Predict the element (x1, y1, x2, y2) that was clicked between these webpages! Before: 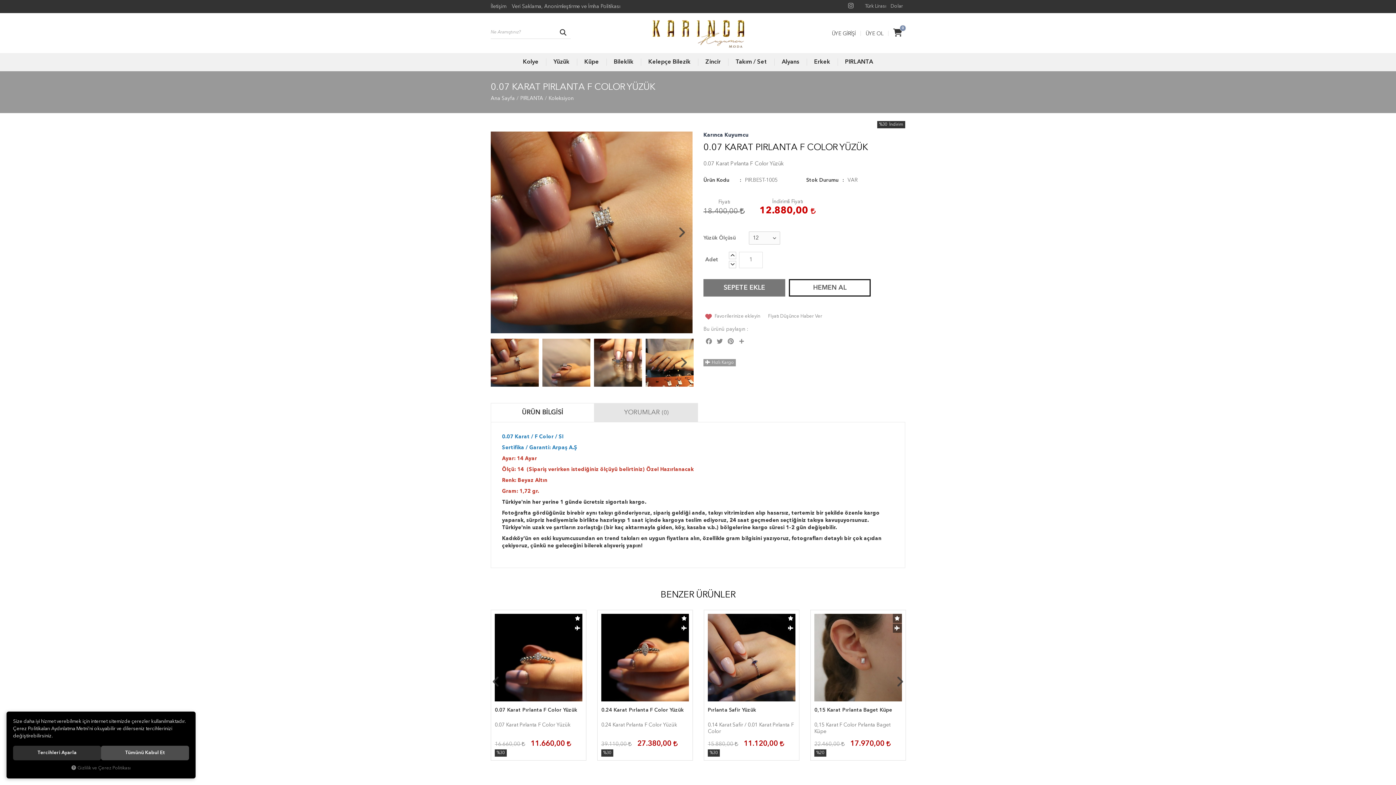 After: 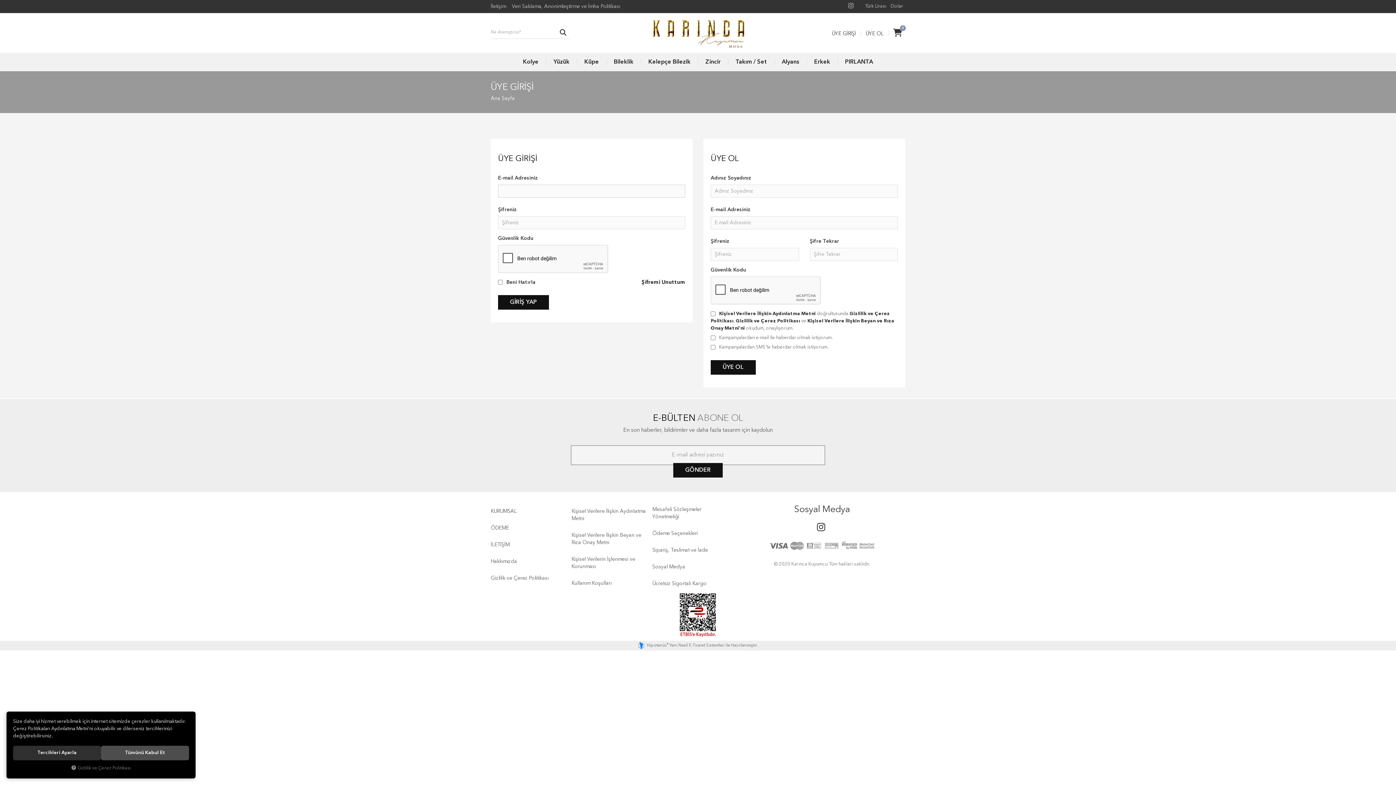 Action: label: Favorilerinize ekleyin bbox: (705, 313, 760, 320)